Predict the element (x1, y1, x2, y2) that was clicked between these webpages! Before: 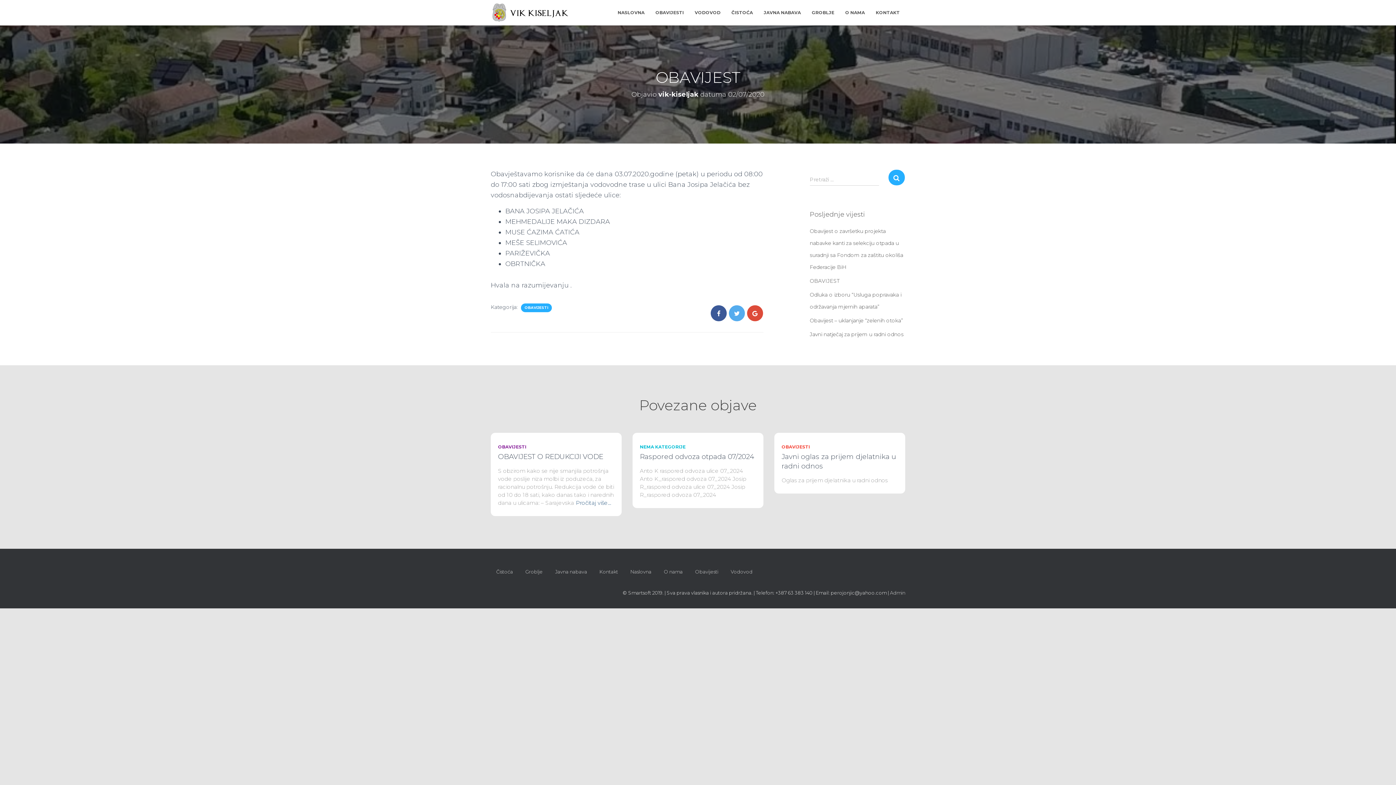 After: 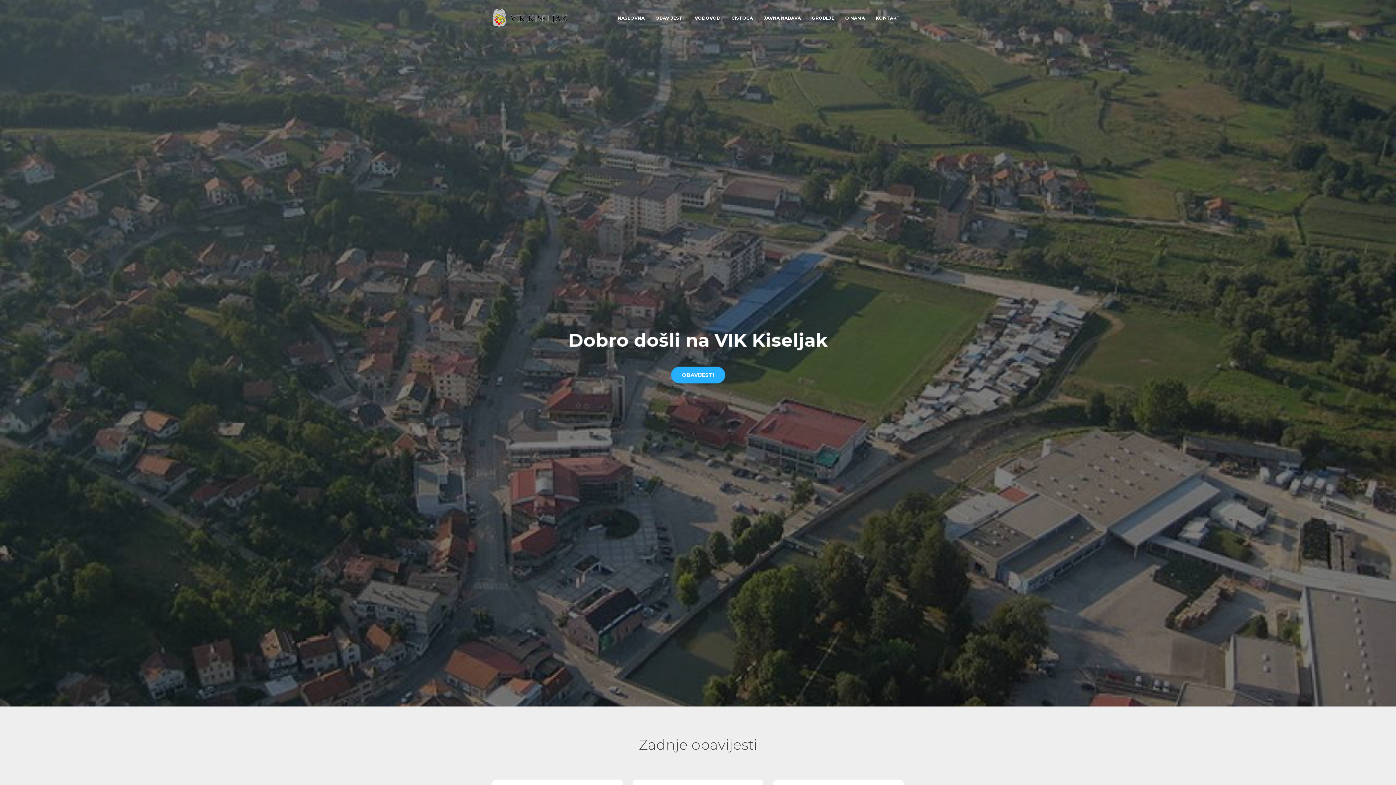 Action: label: NASLOVNA bbox: (612, 3, 650, 21)